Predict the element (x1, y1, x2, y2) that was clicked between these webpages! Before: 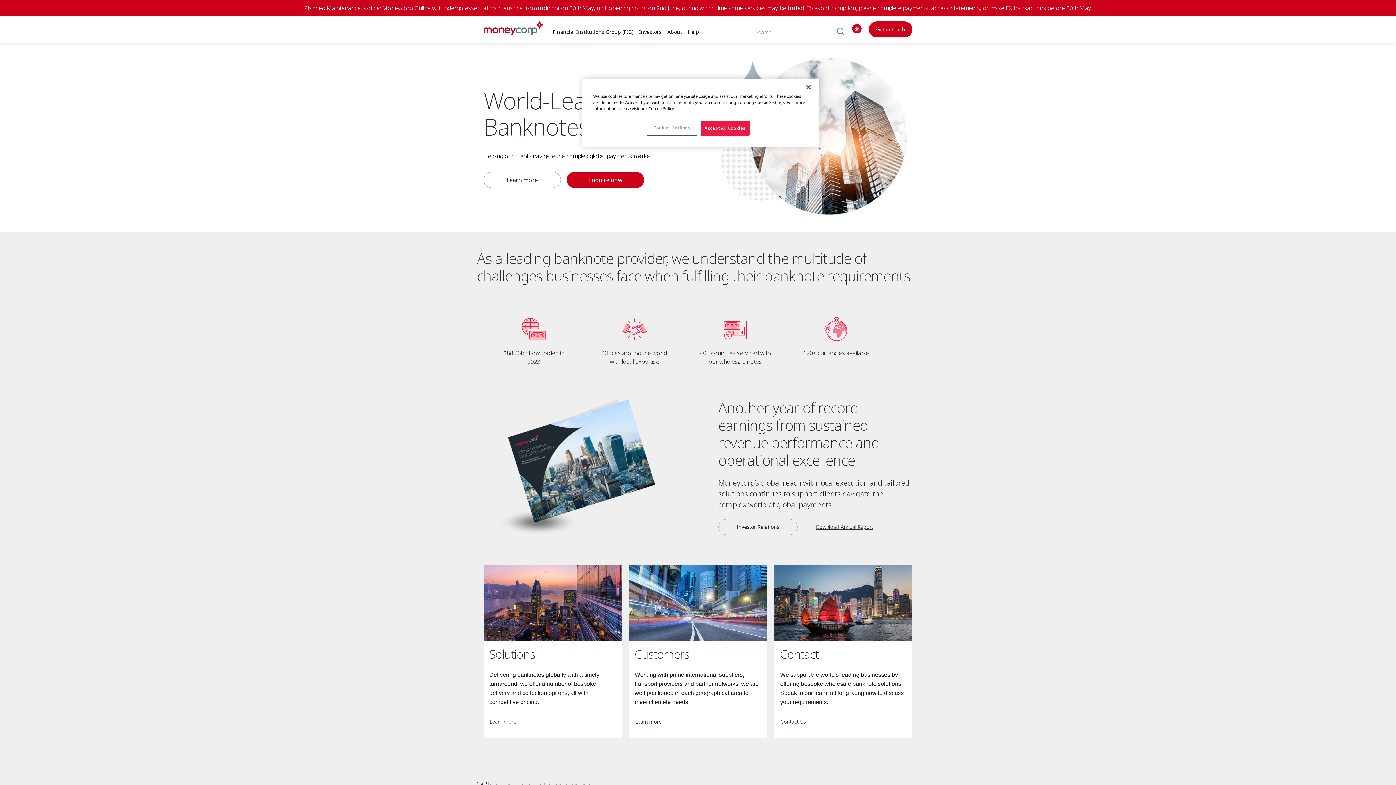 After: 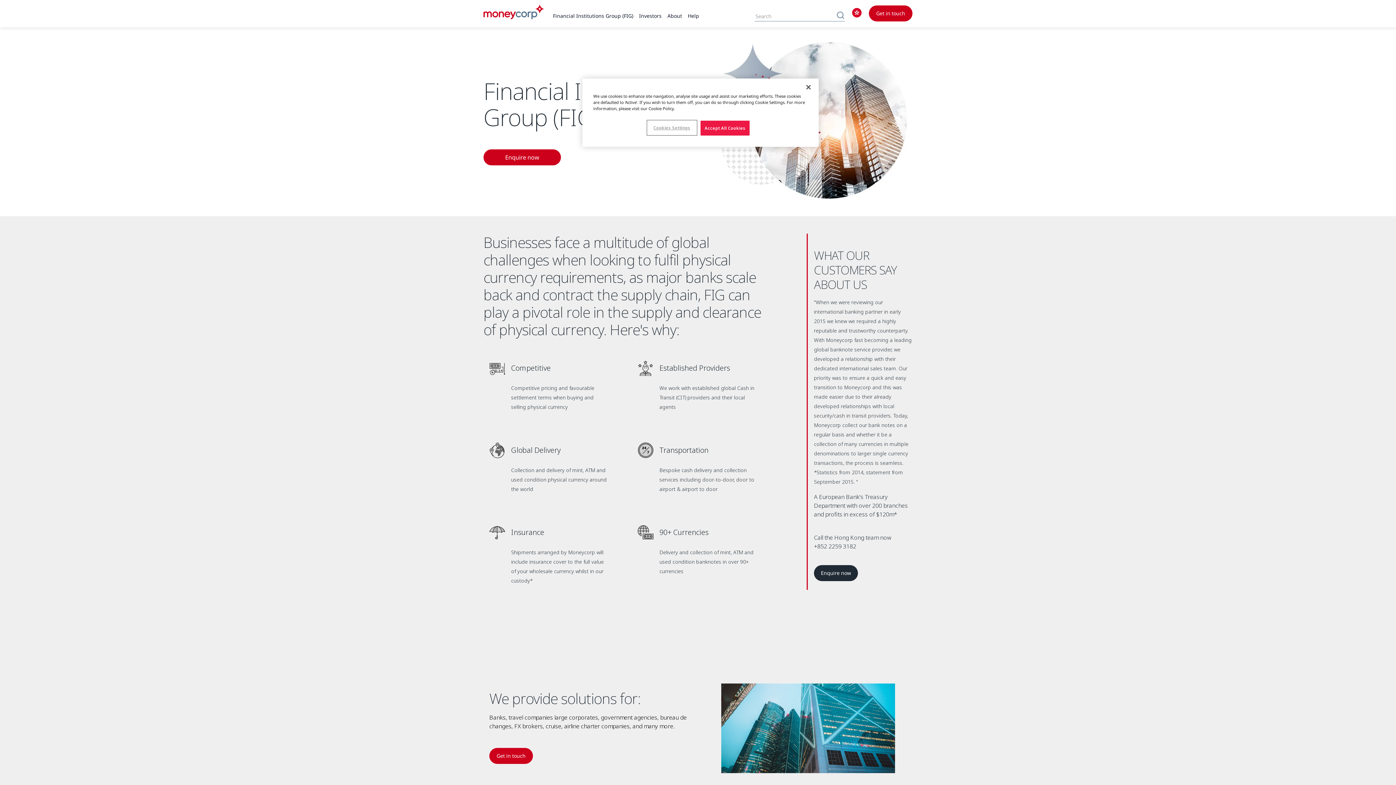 Action: bbox: (483, 172, 561, 188) label: Learn more 